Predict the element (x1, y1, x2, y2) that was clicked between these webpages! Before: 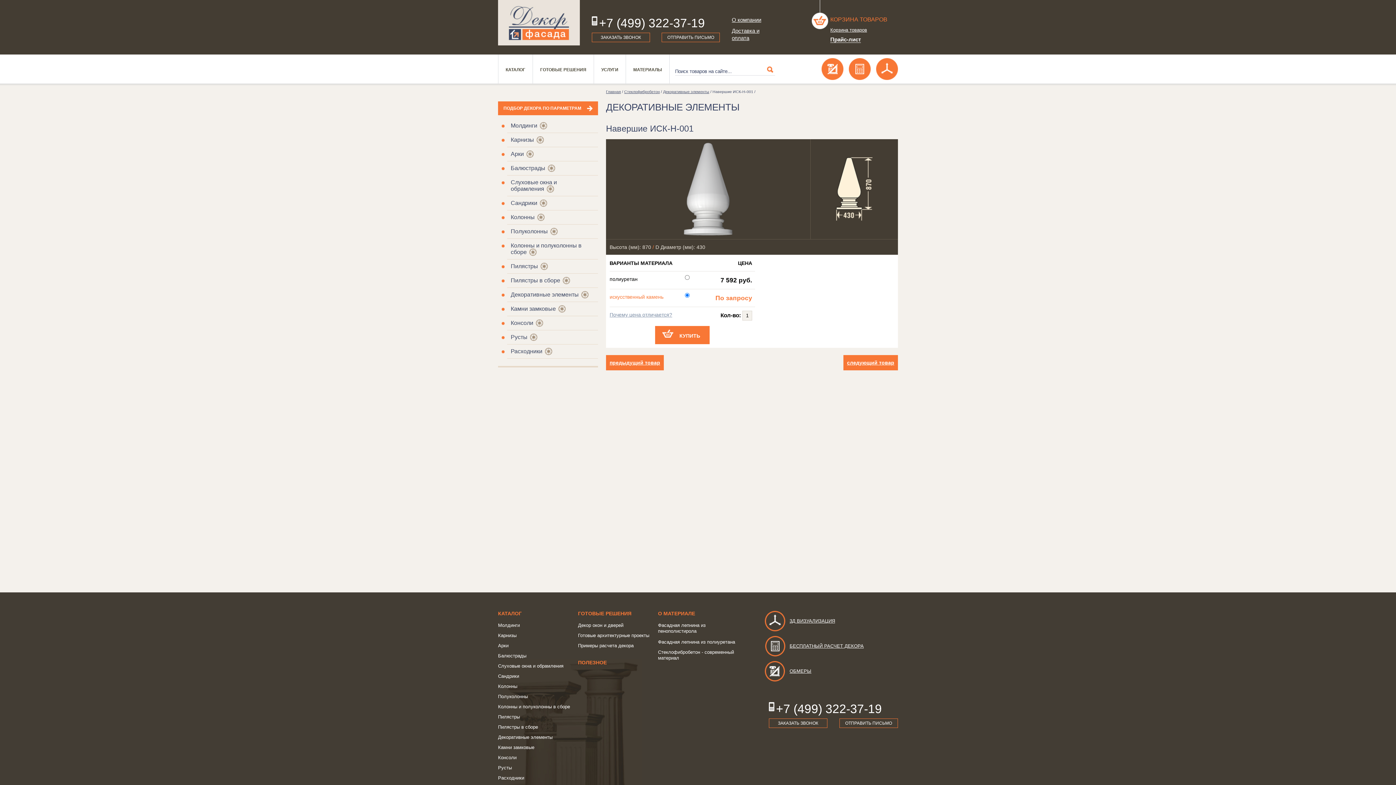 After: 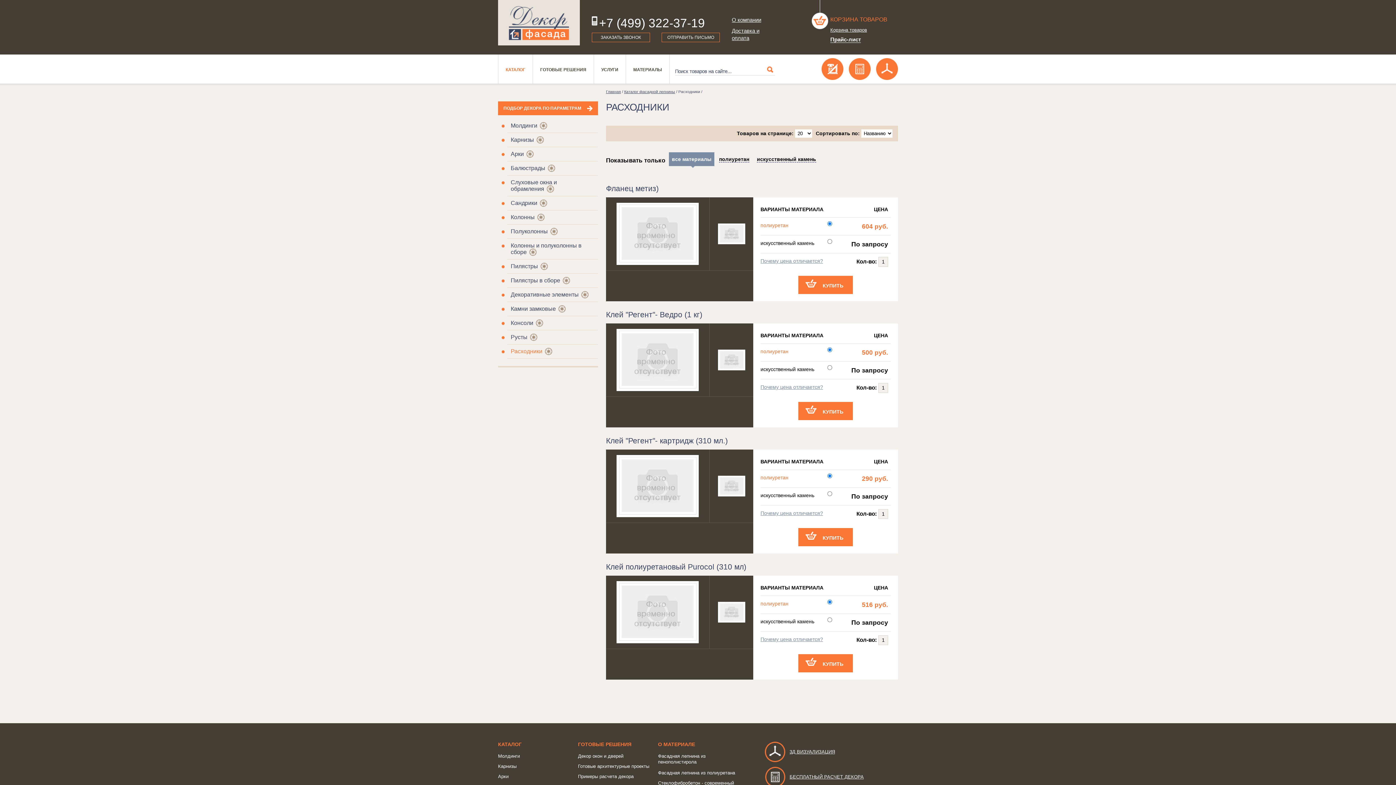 Action: label: Расходники bbox: (498, 775, 524, 781)